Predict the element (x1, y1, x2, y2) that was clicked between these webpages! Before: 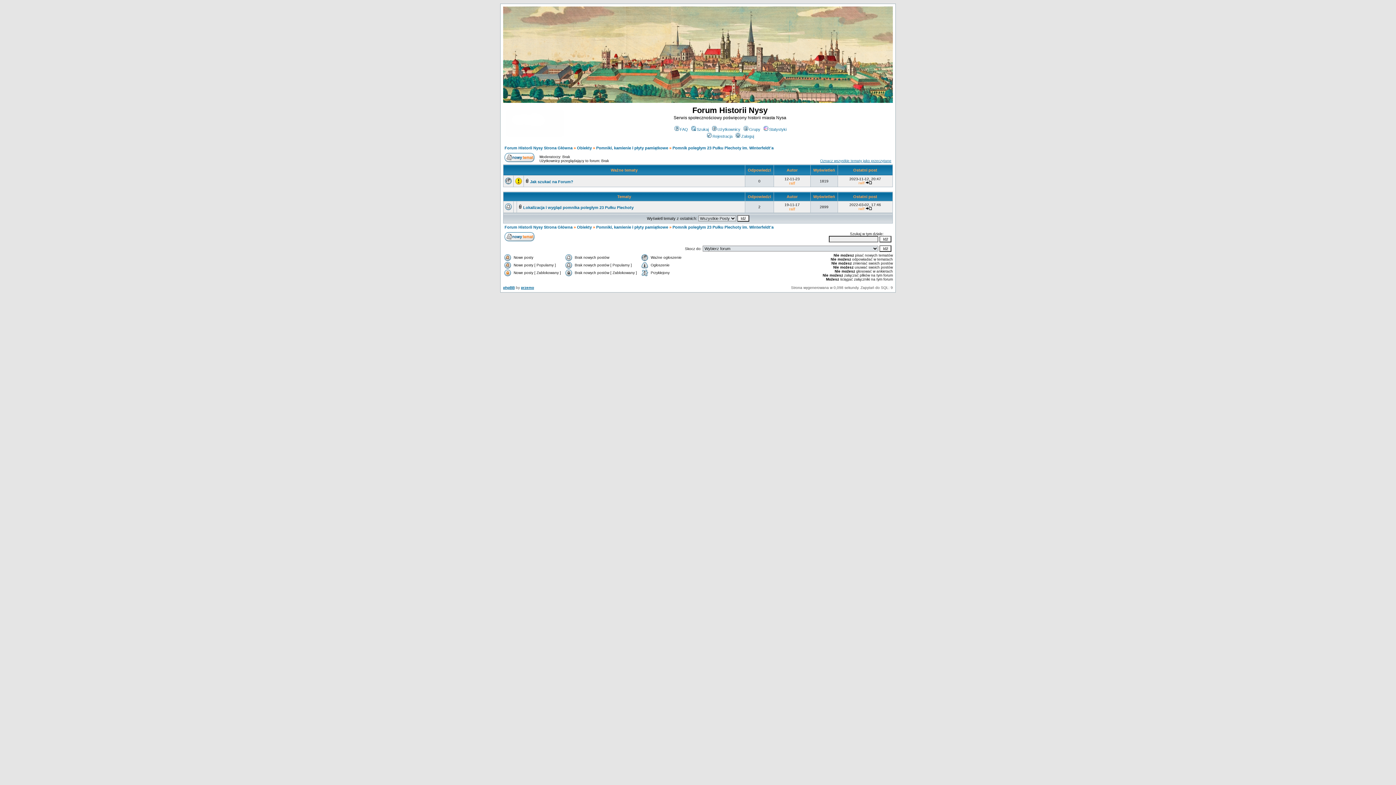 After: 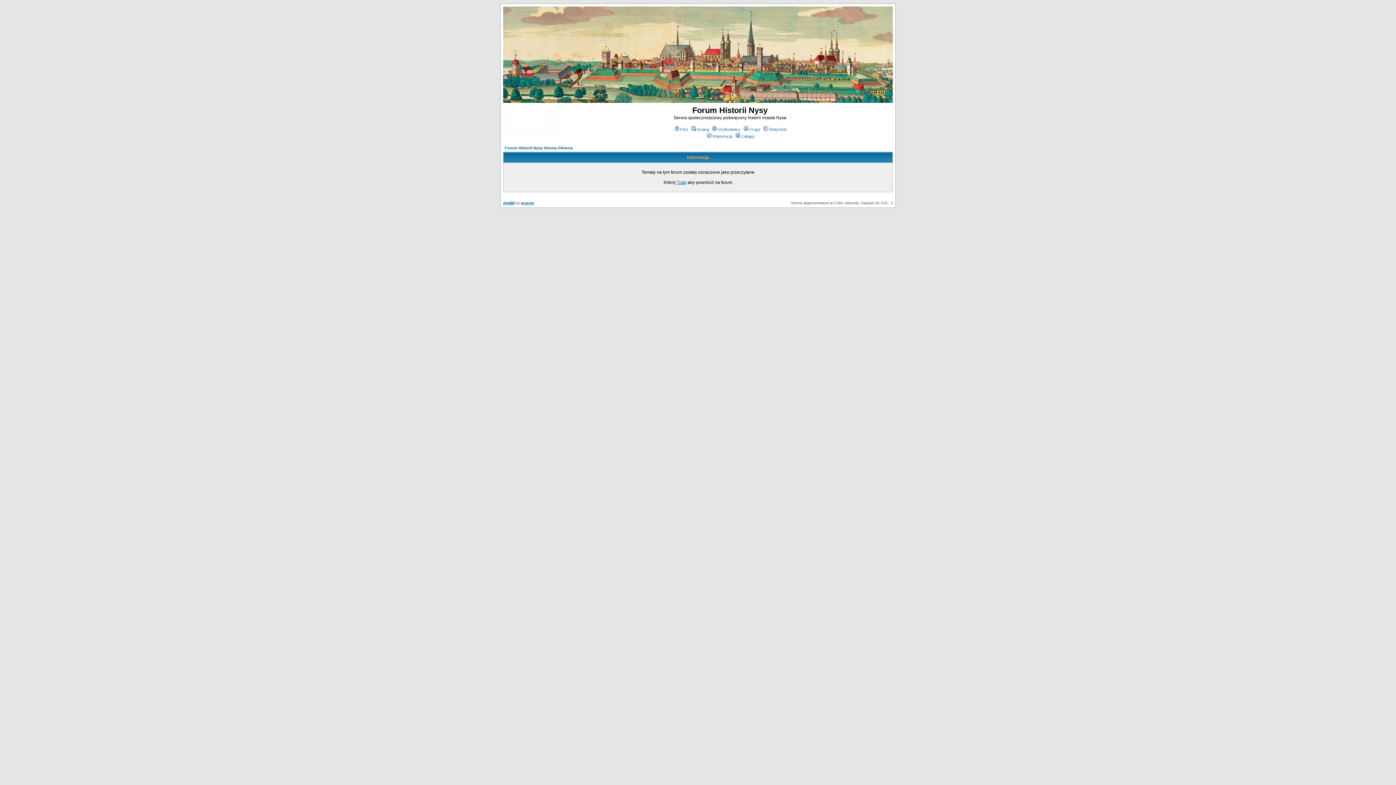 Action: label: Oznacz wszystkie tematy jako przeczytane bbox: (820, 158, 891, 162)